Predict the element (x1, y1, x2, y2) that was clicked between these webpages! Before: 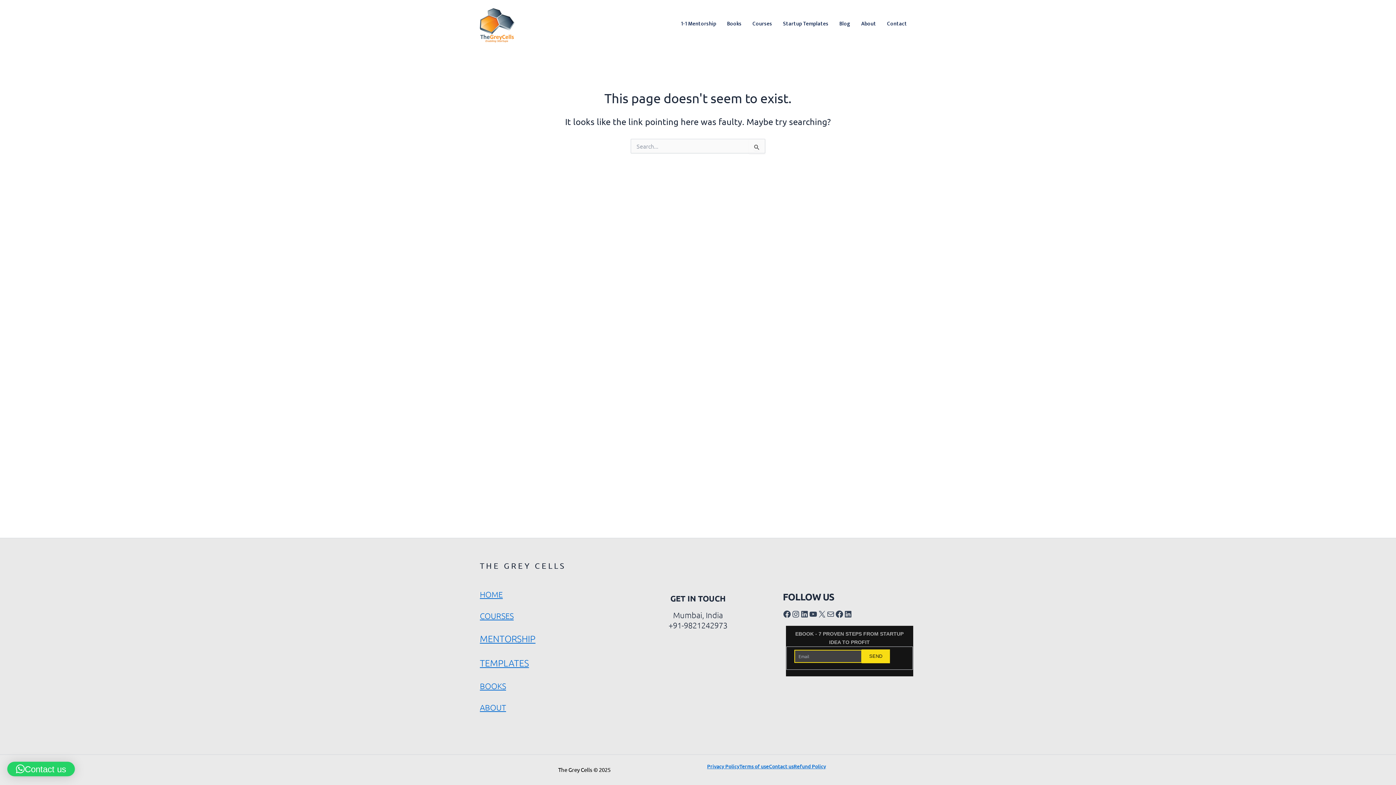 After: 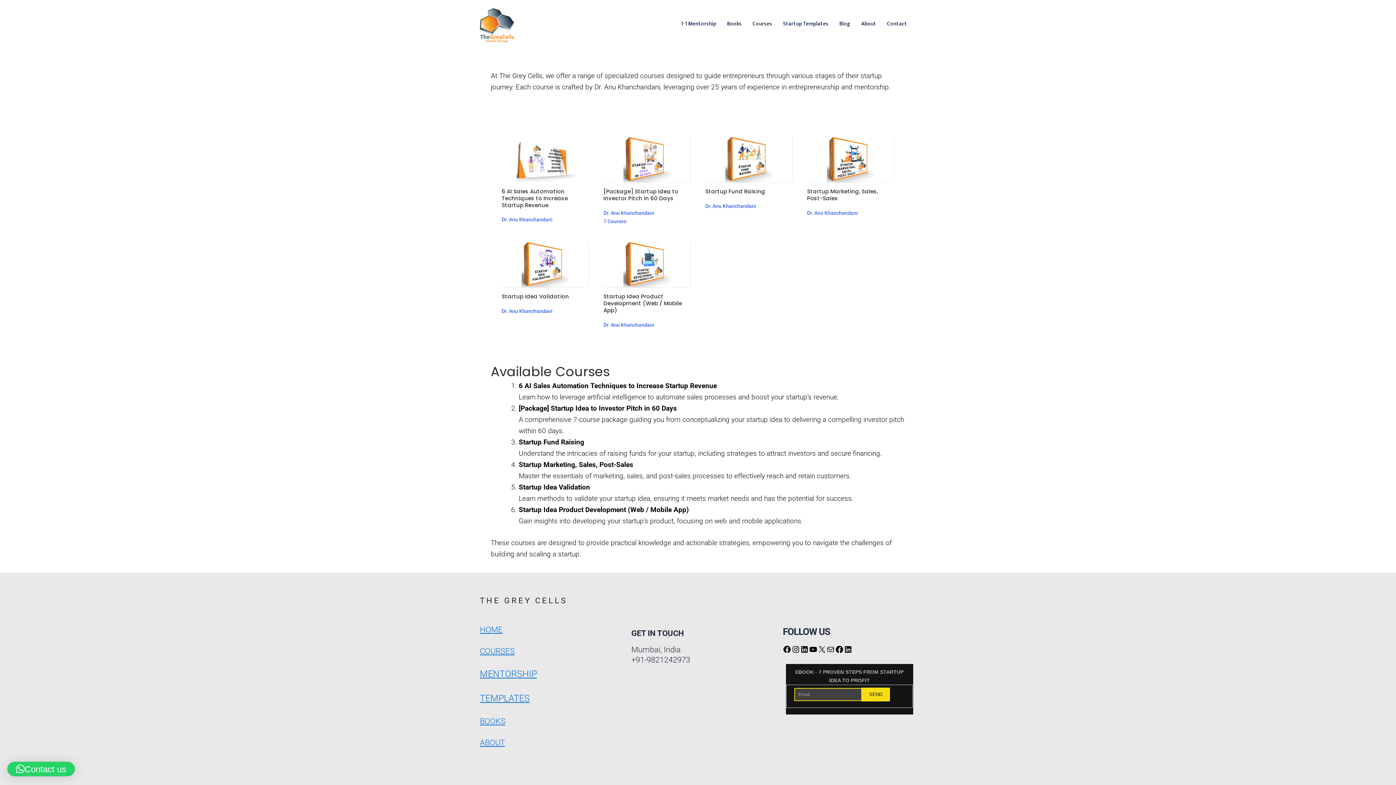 Action: label: COURSES bbox: (480, 611, 513, 620)